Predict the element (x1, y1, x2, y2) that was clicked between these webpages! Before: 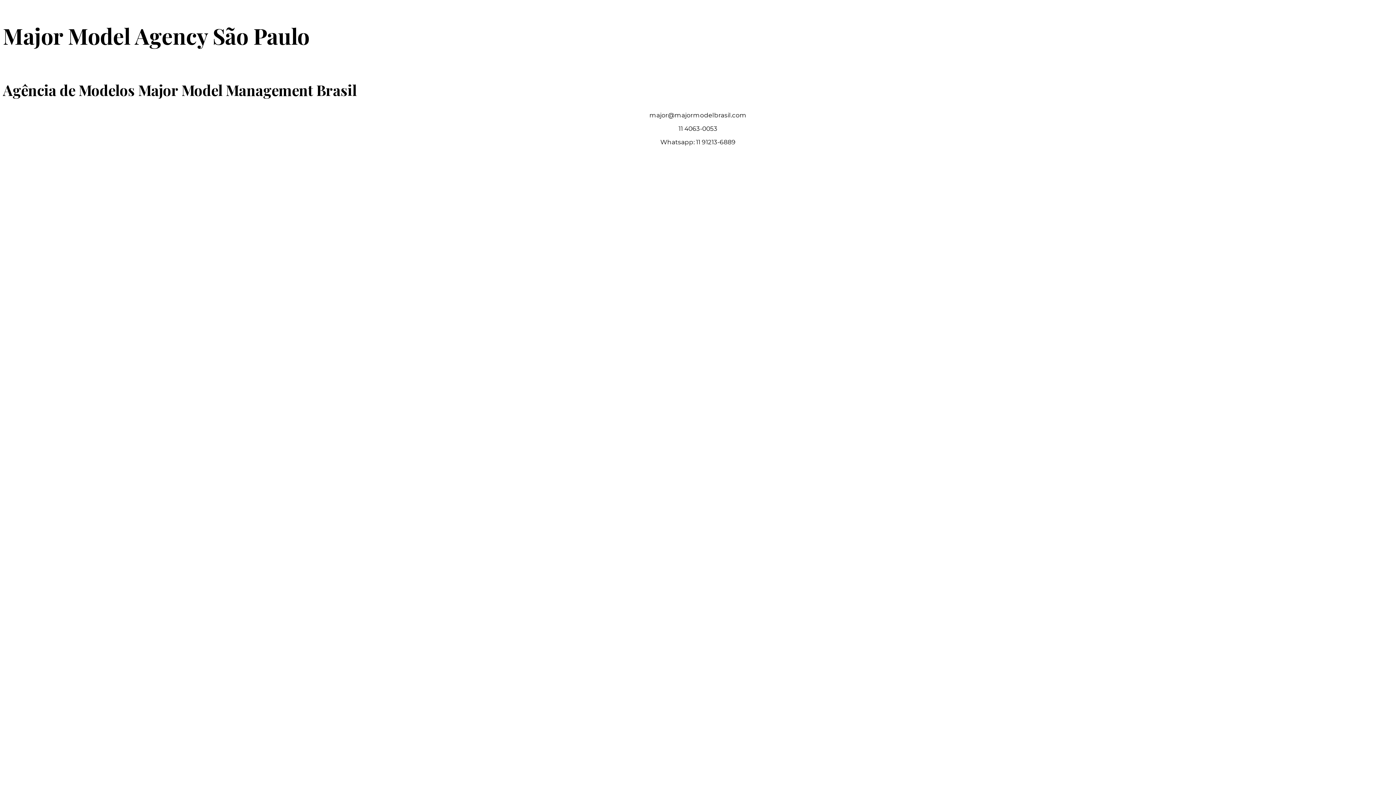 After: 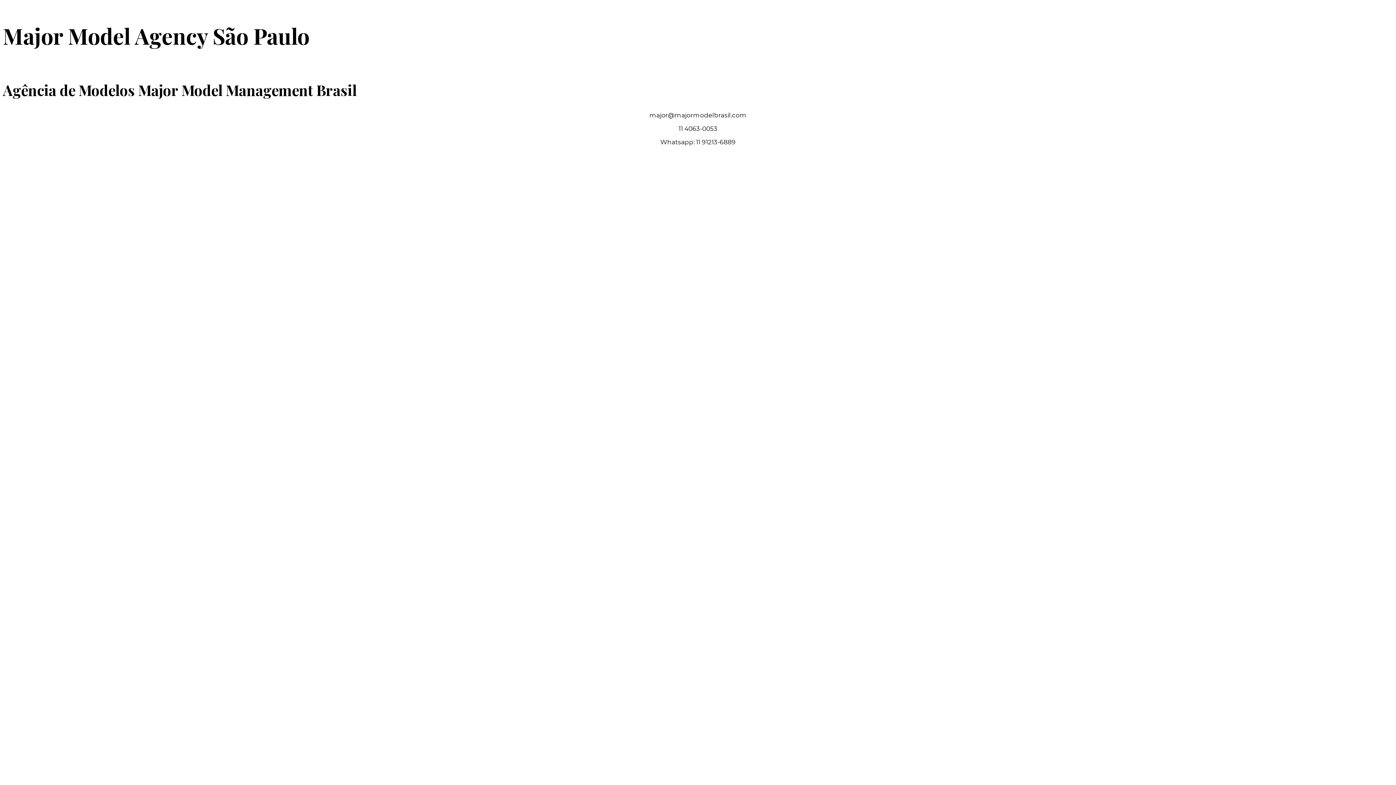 Action: label: Major Model Agency São Paulo bbox: (2, 30, 309, 48)